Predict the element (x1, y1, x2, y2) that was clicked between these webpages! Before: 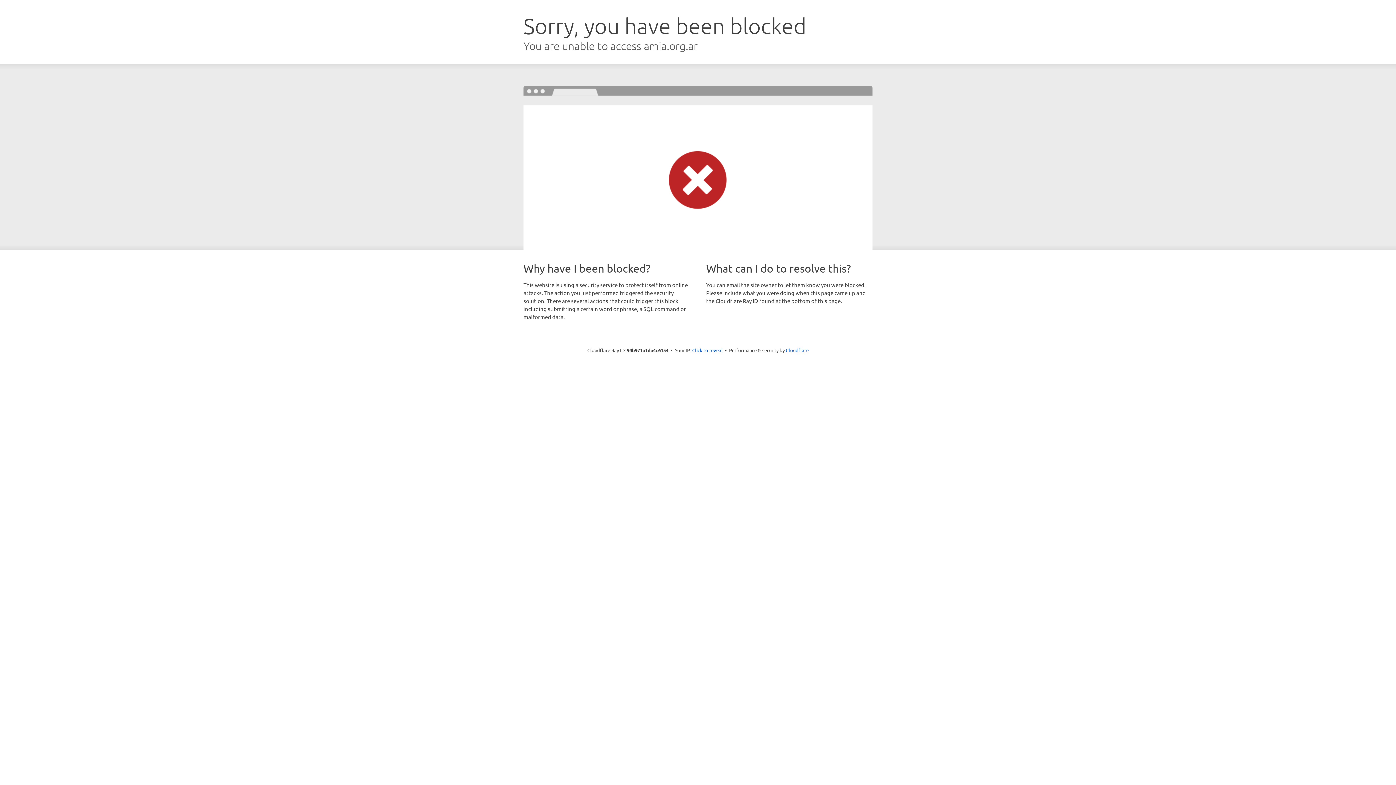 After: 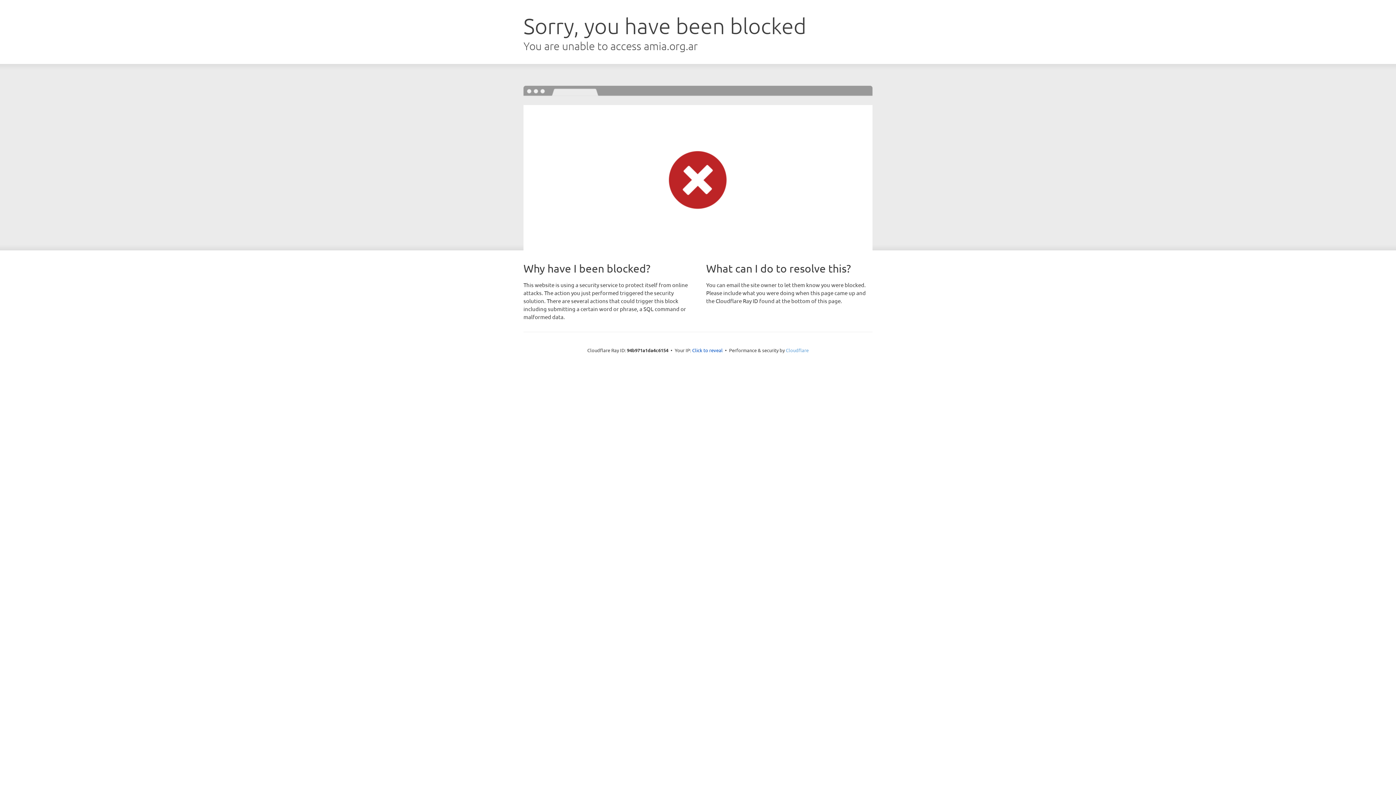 Action: label: Cloudflare bbox: (786, 347, 808, 353)